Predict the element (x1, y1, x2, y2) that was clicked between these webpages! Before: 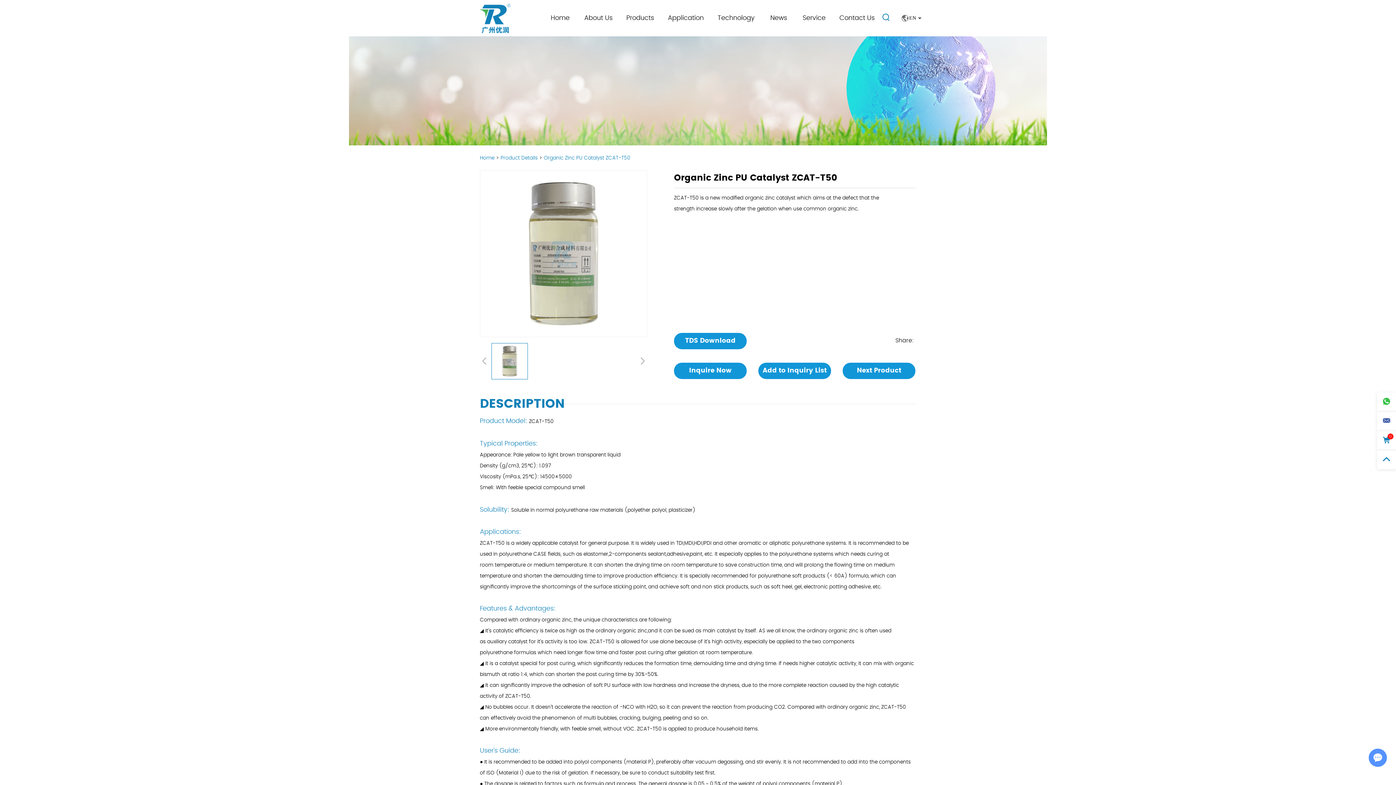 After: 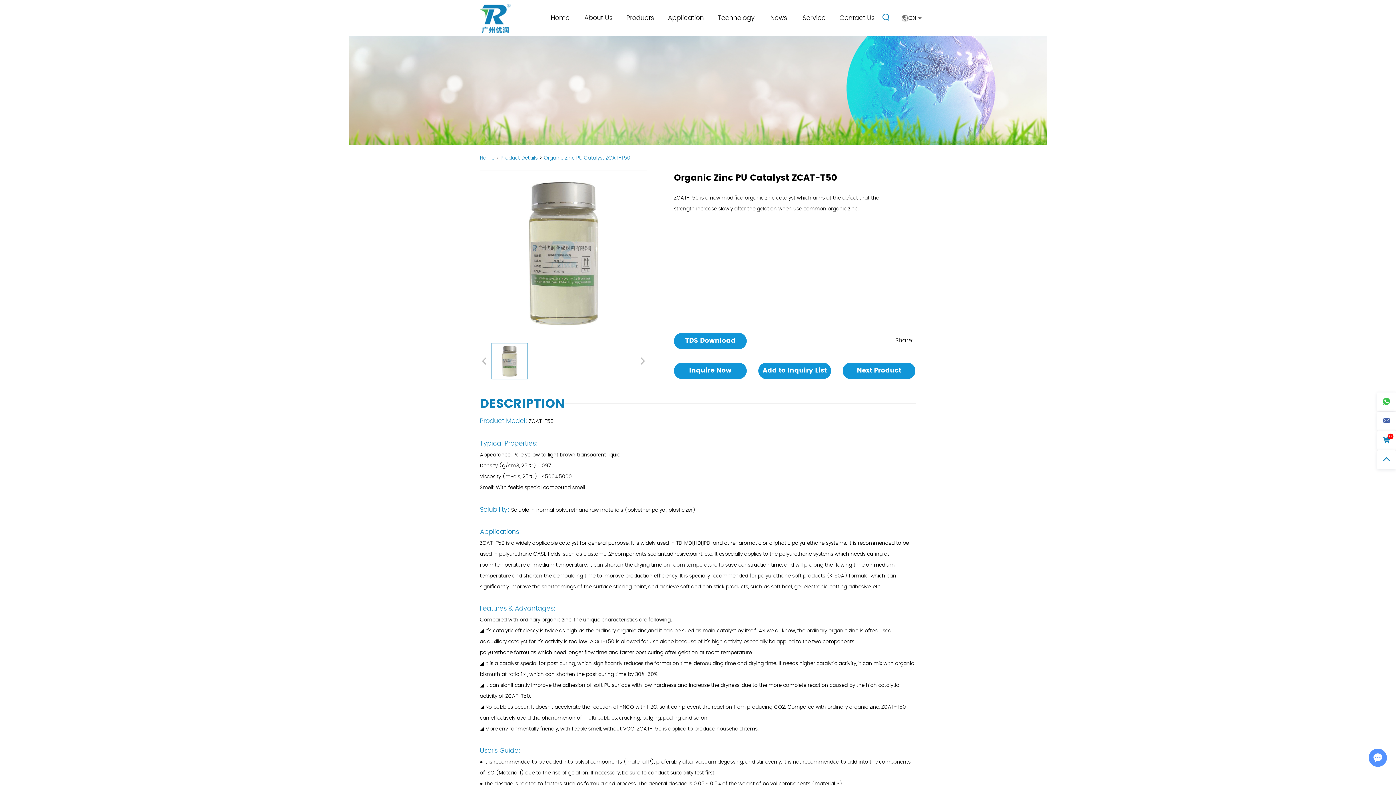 Action: bbox: (491, 343, 528, 379)